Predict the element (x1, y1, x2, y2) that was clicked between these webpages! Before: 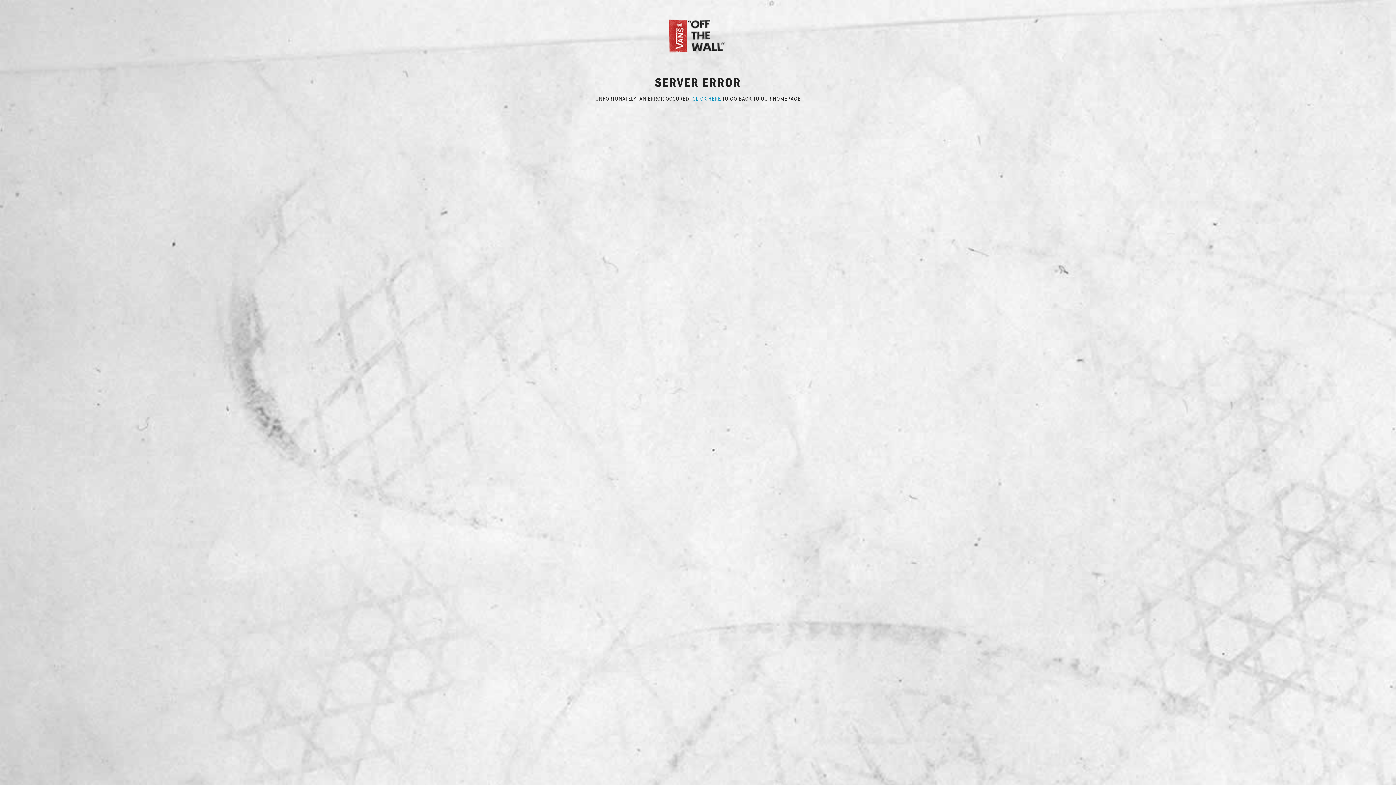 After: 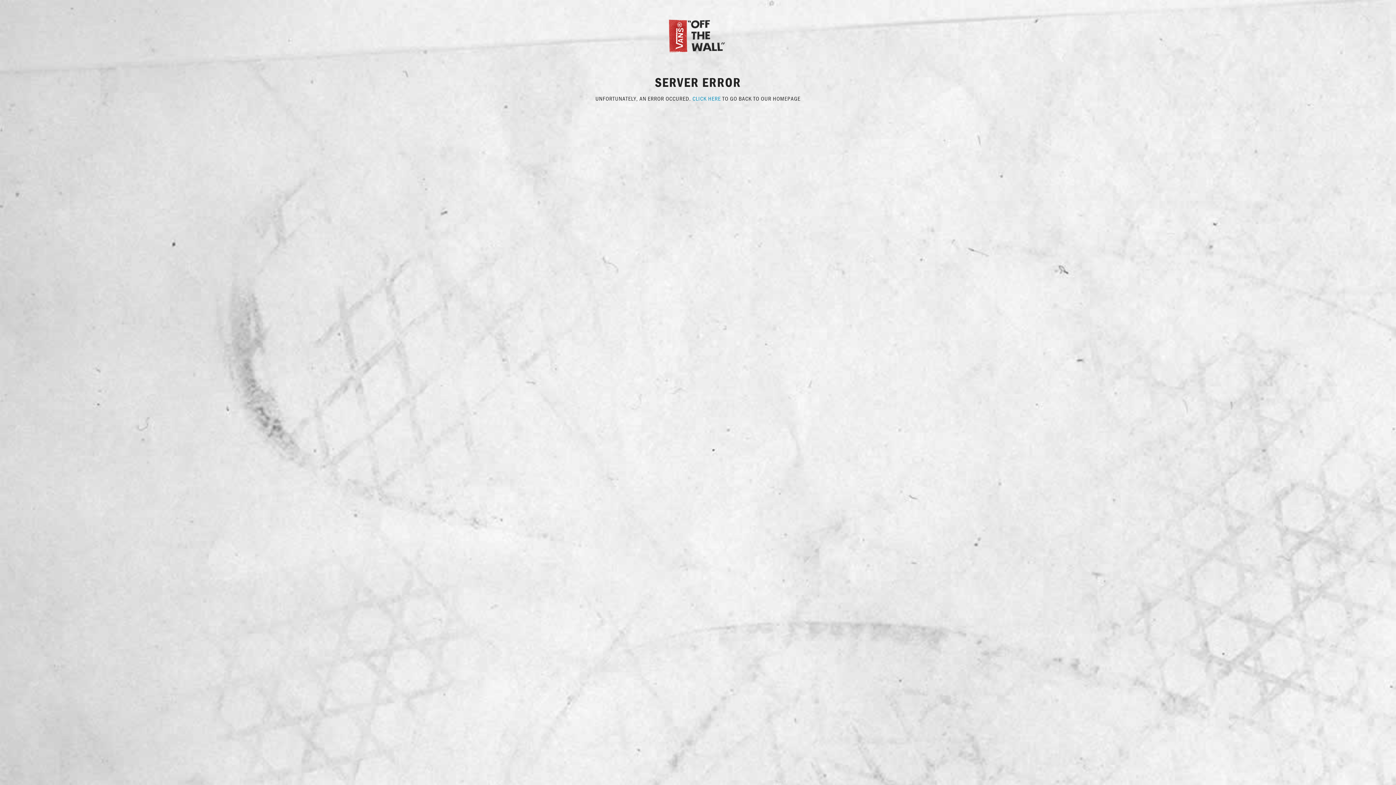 Action: bbox: (667, 31, 729, 38)